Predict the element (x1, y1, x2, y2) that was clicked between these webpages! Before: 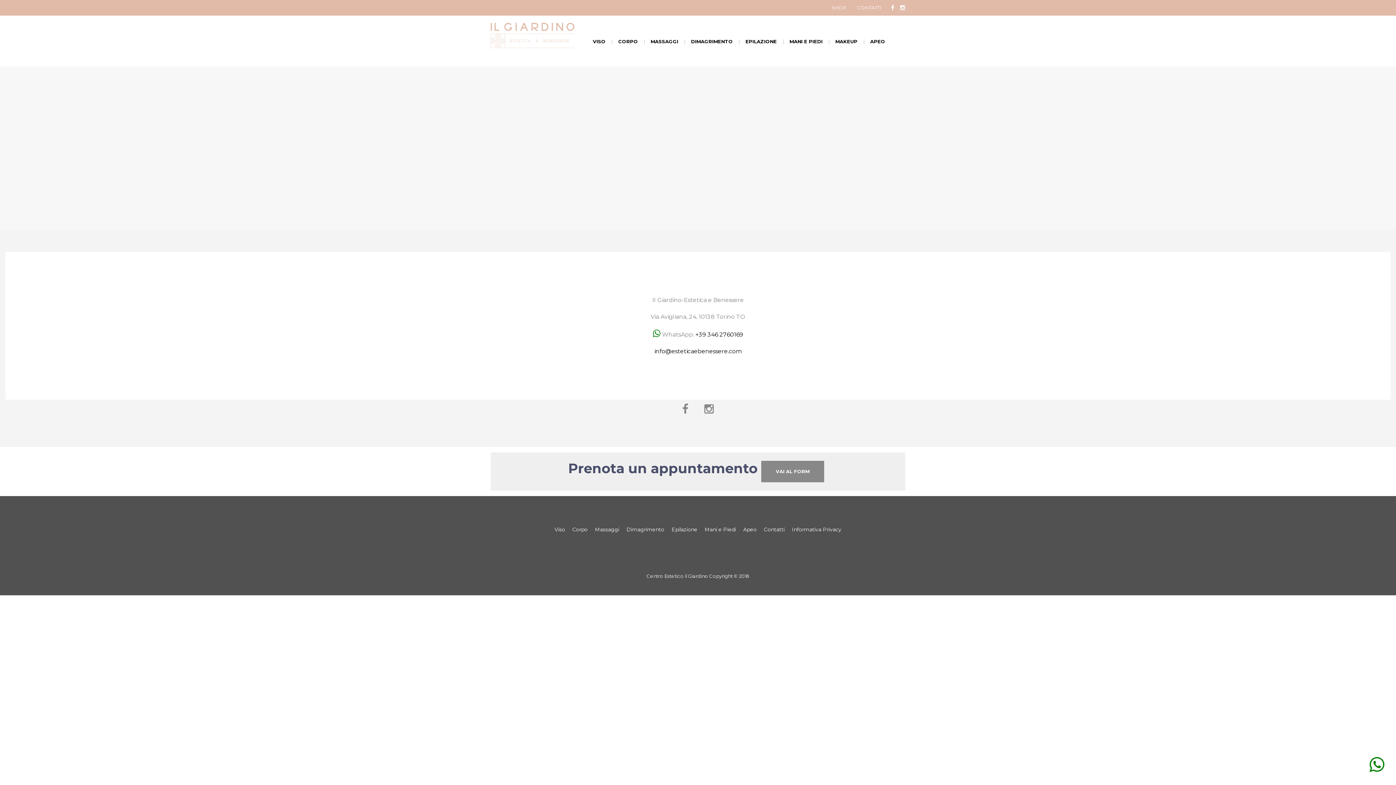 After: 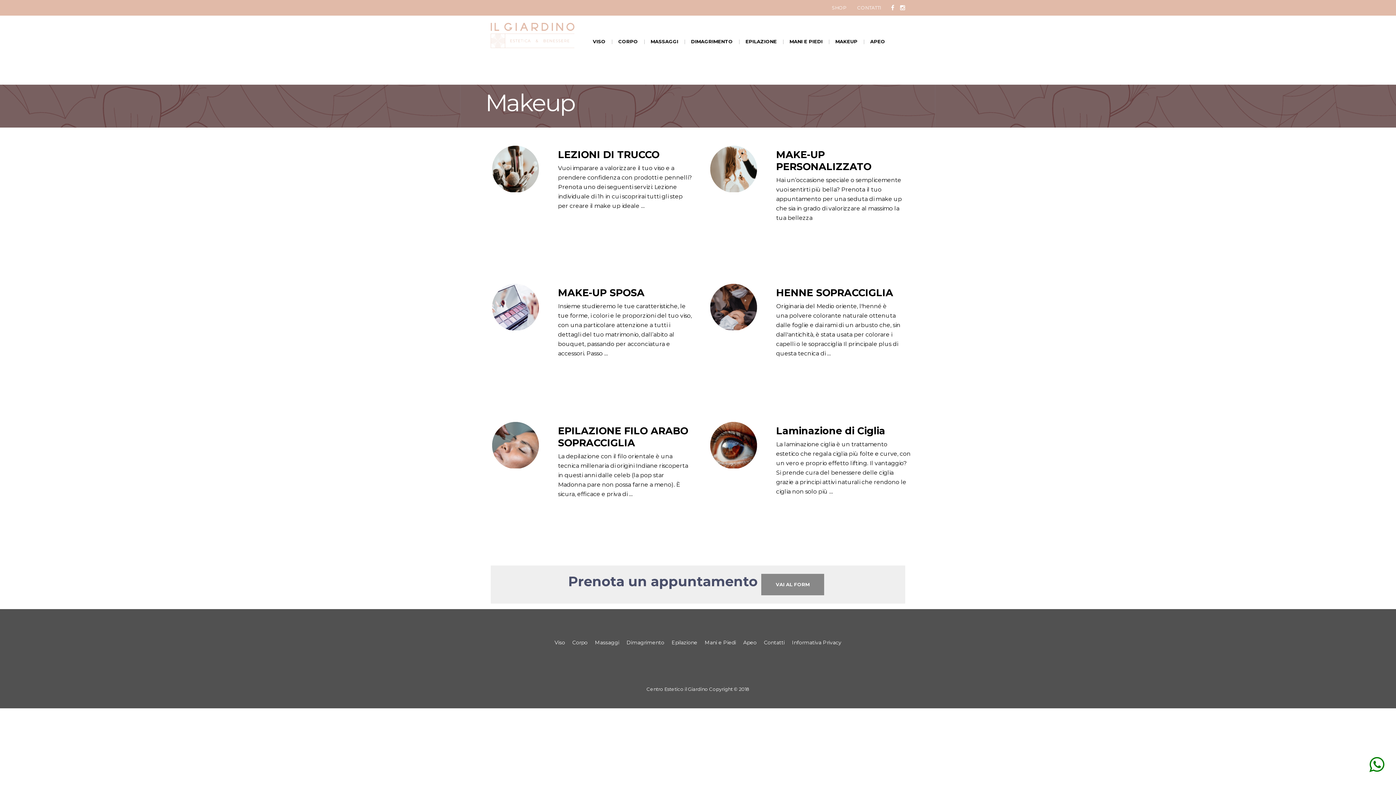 Action: bbox: (829, 35, 863, 48) label: MAKEUP